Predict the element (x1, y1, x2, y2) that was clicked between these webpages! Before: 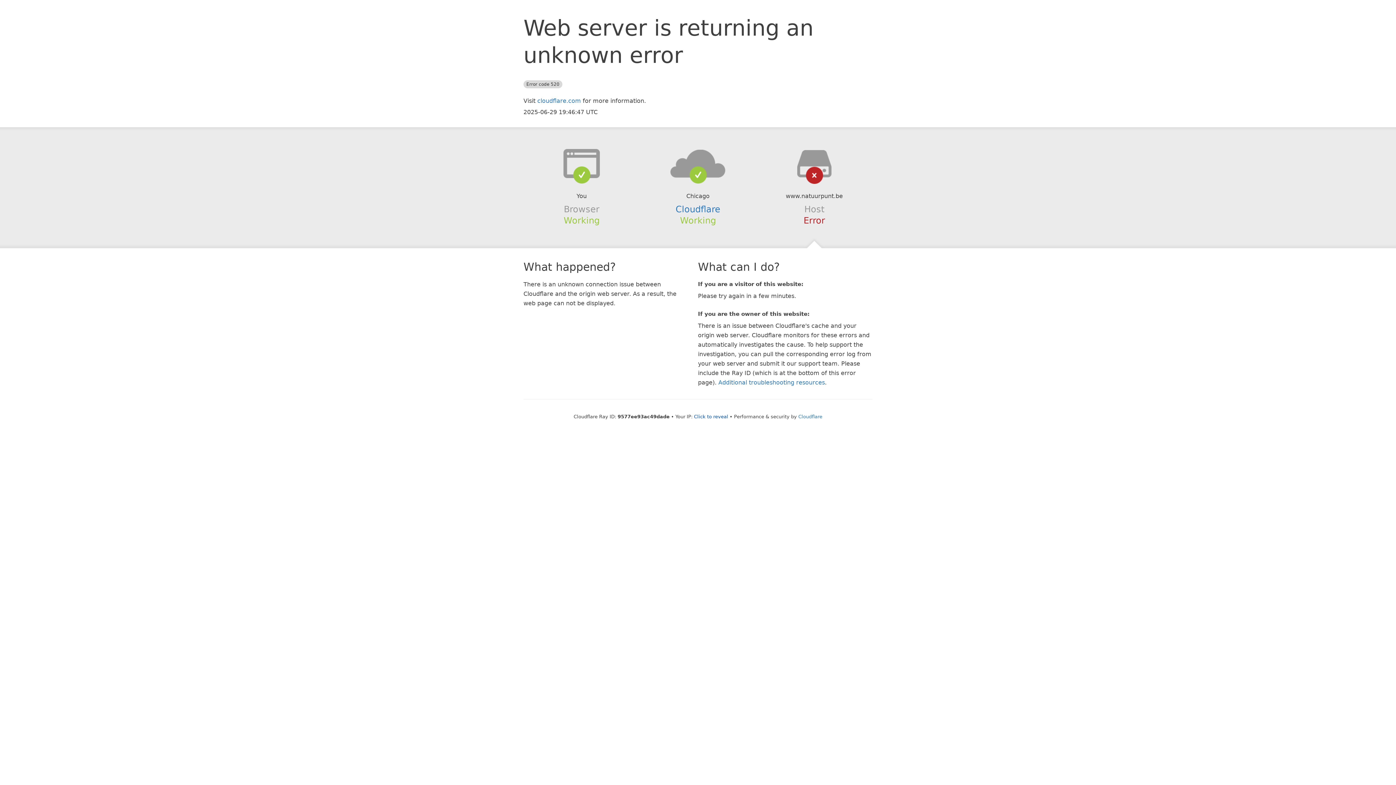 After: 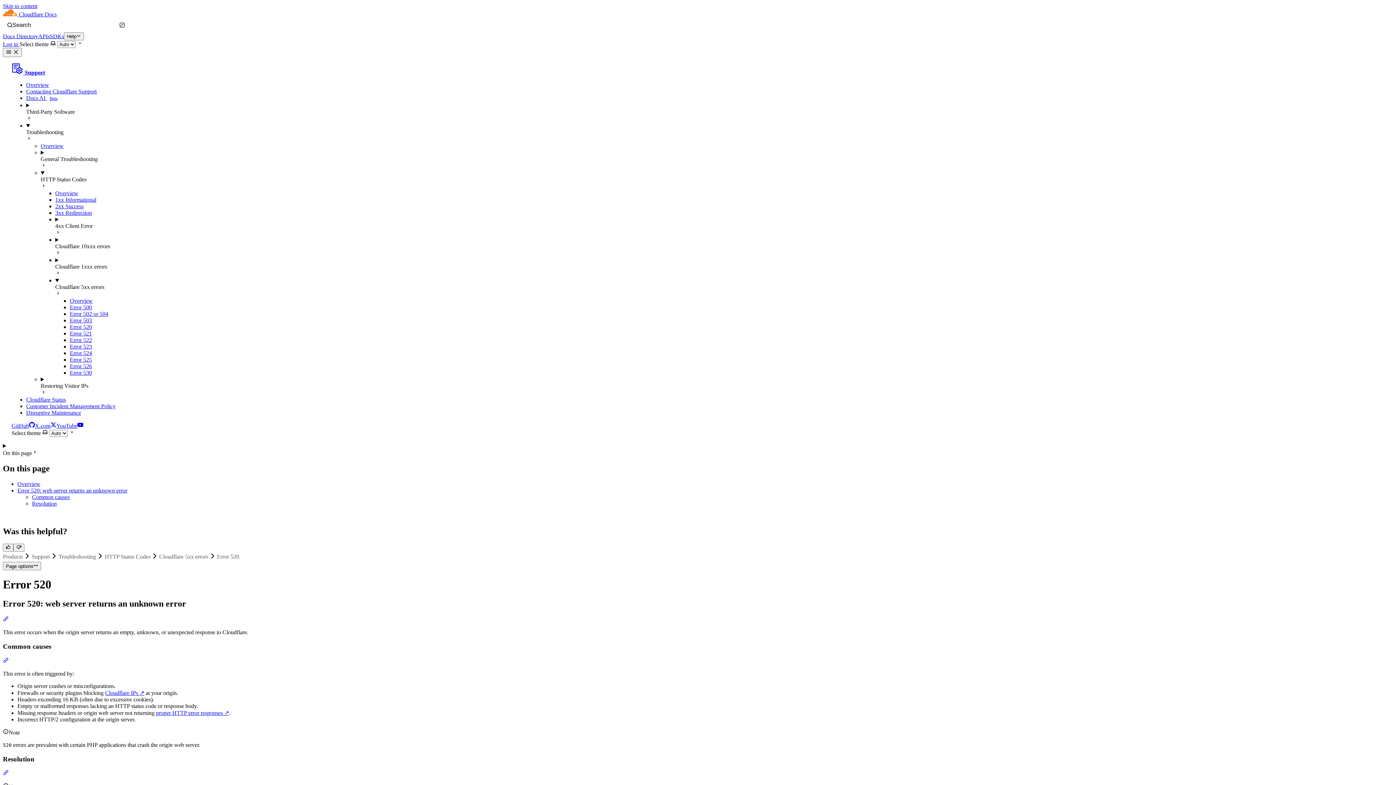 Action: bbox: (718, 379, 825, 386) label: Additional troubleshooting resources